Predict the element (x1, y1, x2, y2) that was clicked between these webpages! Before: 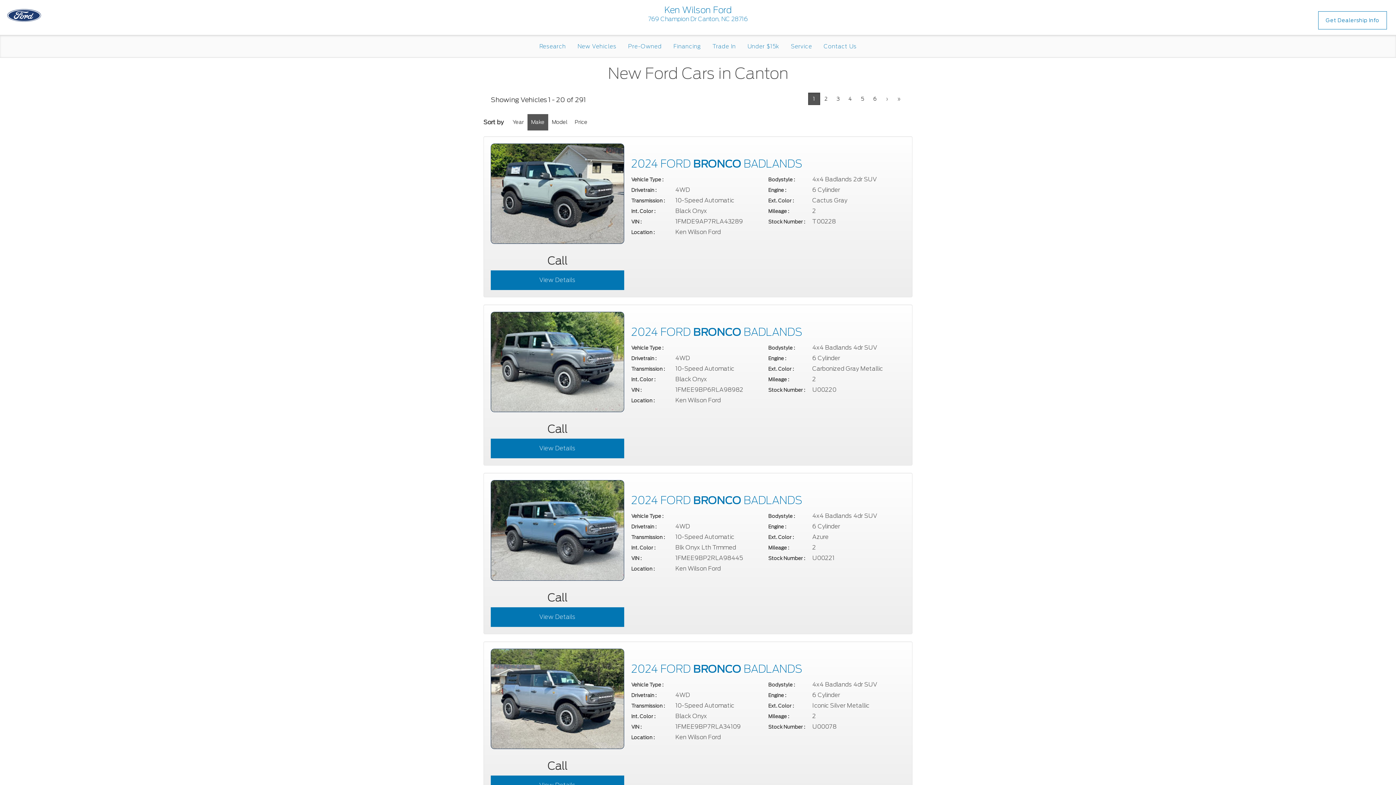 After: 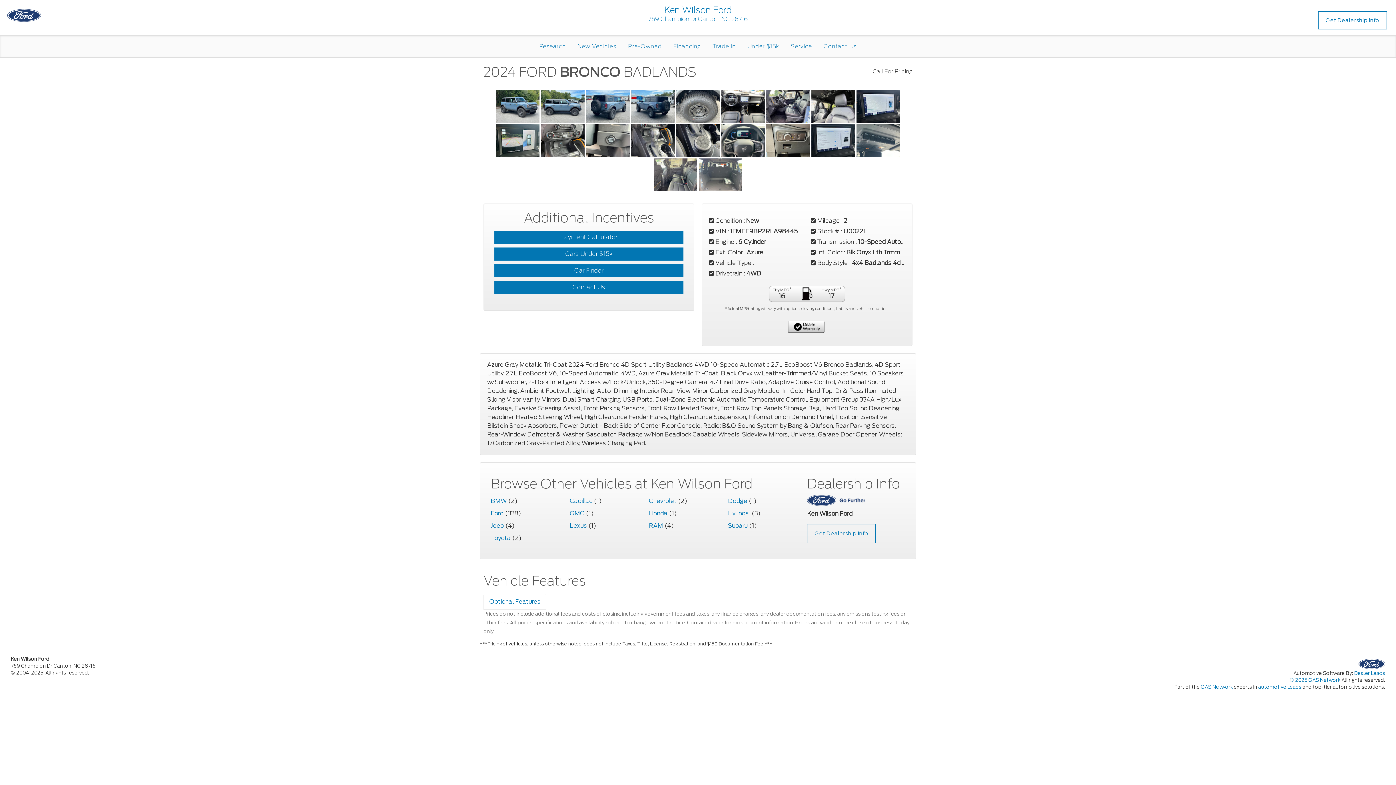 Action: bbox: (631, 494, 802, 507) label: 2024 FORD BRONCO BADLANDS